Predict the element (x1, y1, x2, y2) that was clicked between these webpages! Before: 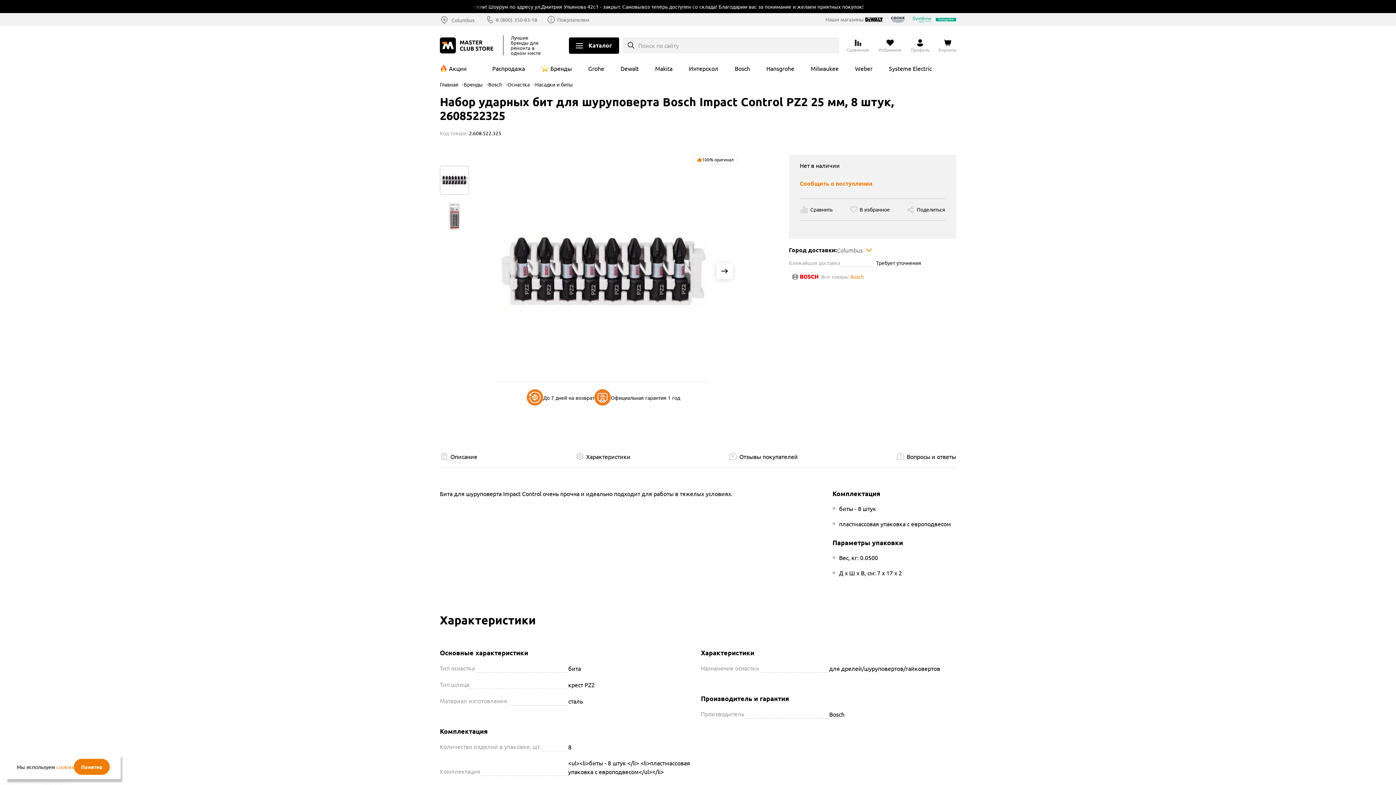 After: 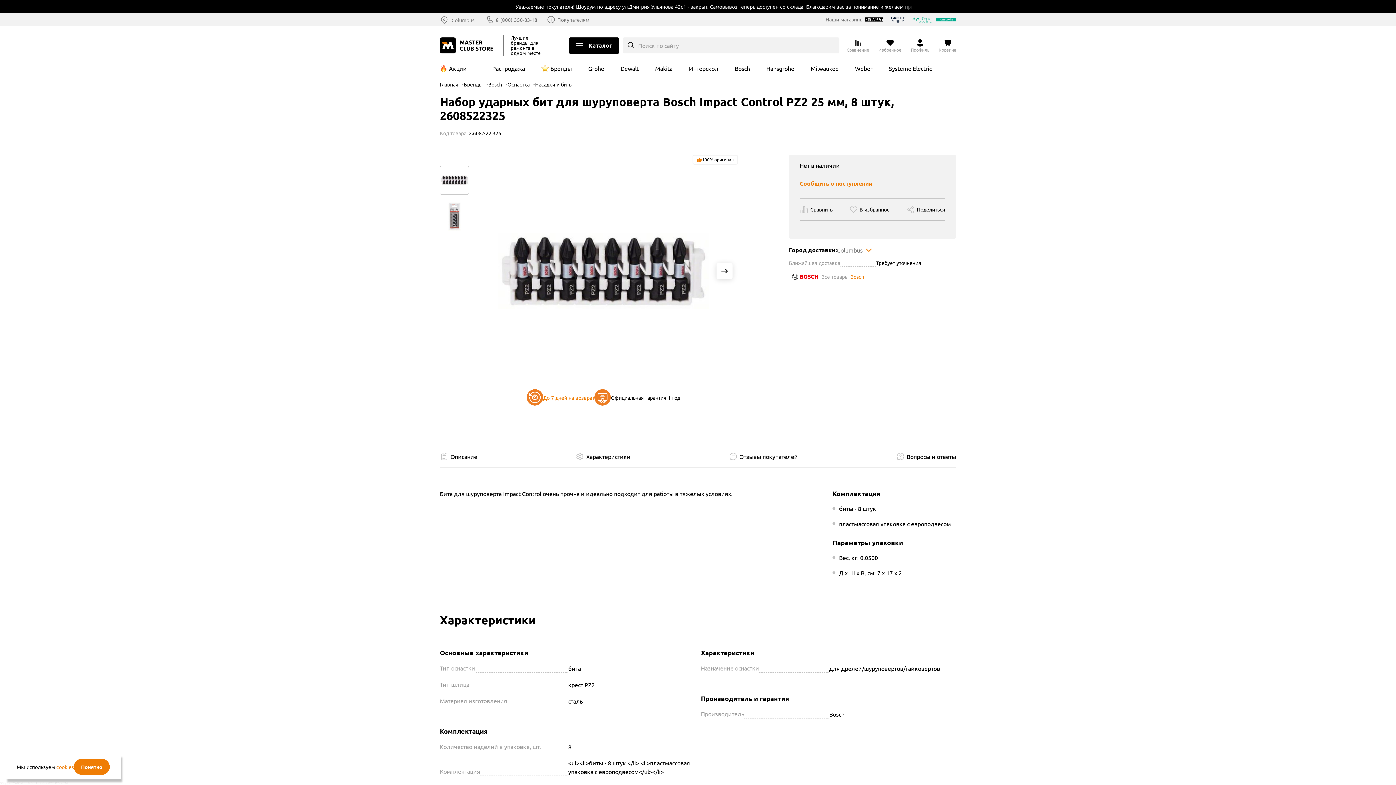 Action: label: До 7 дней на возврат bbox: (526, 389, 594, 405)